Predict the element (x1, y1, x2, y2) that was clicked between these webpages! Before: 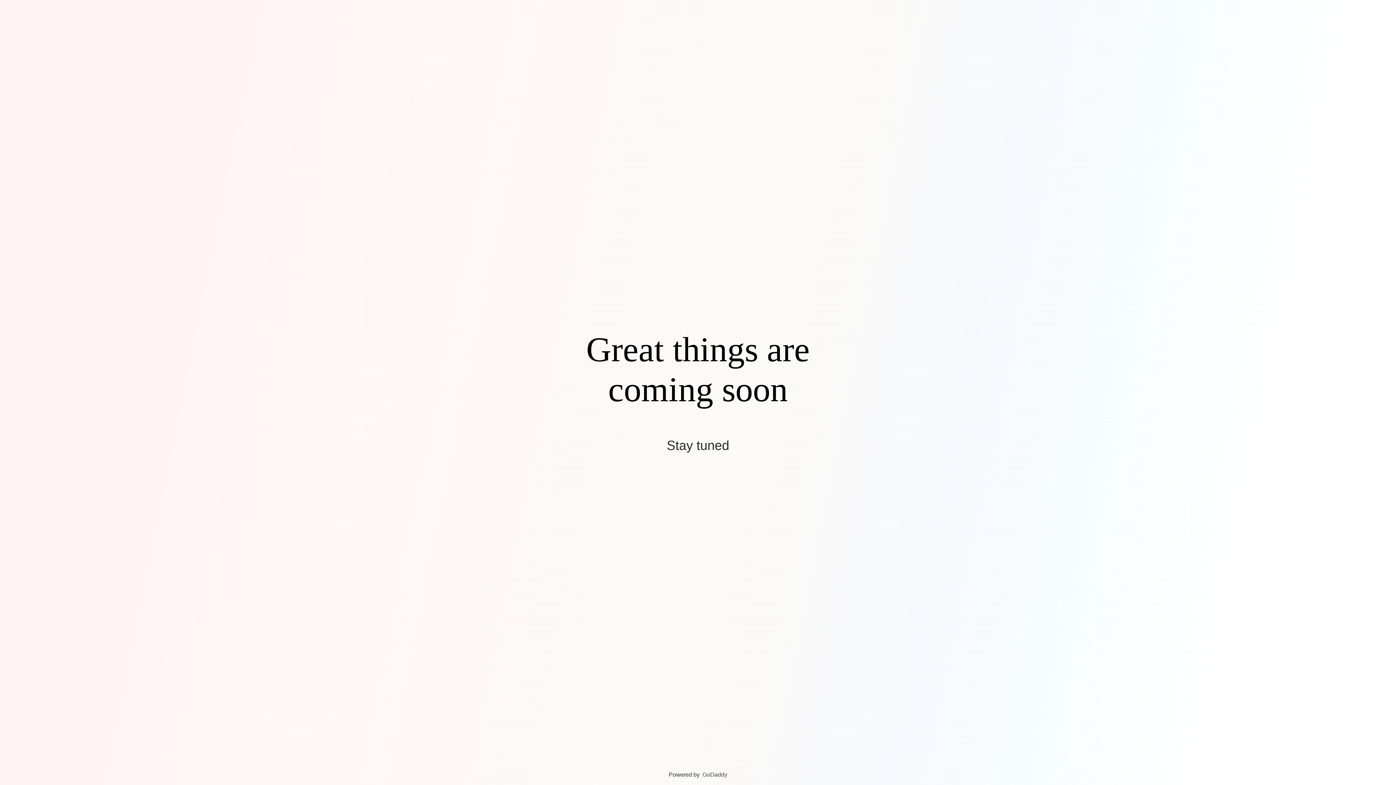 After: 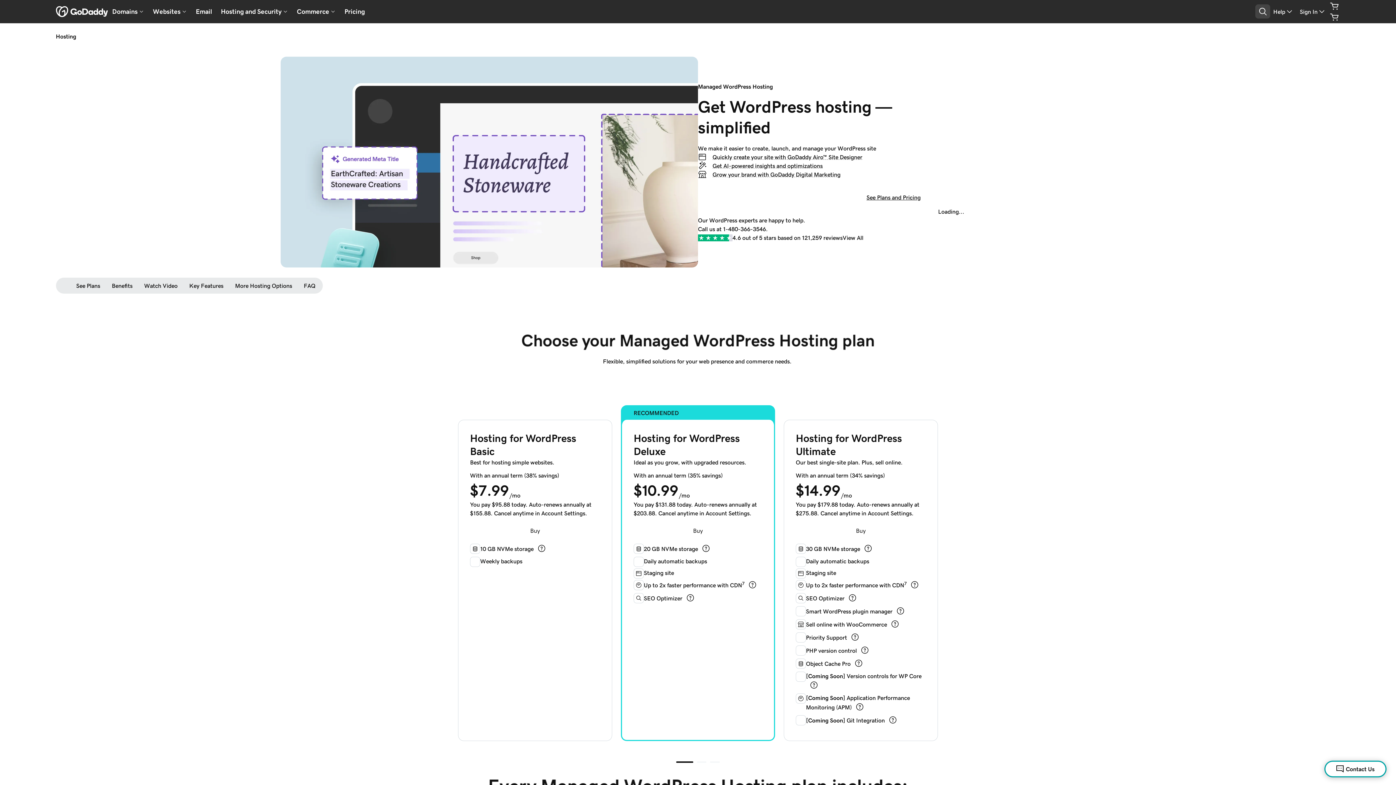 Action: bbox: (702, 772, 727, 778) label: GoDaddy